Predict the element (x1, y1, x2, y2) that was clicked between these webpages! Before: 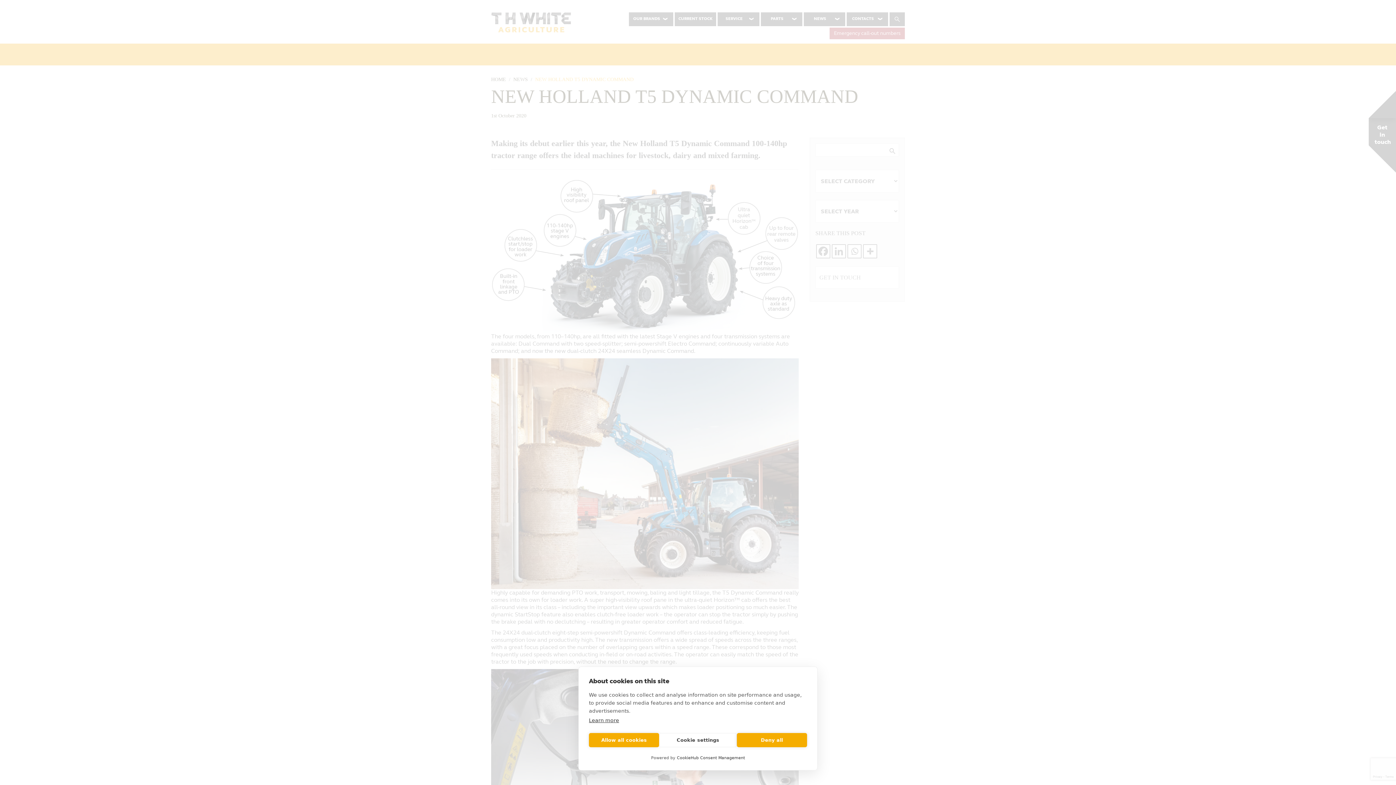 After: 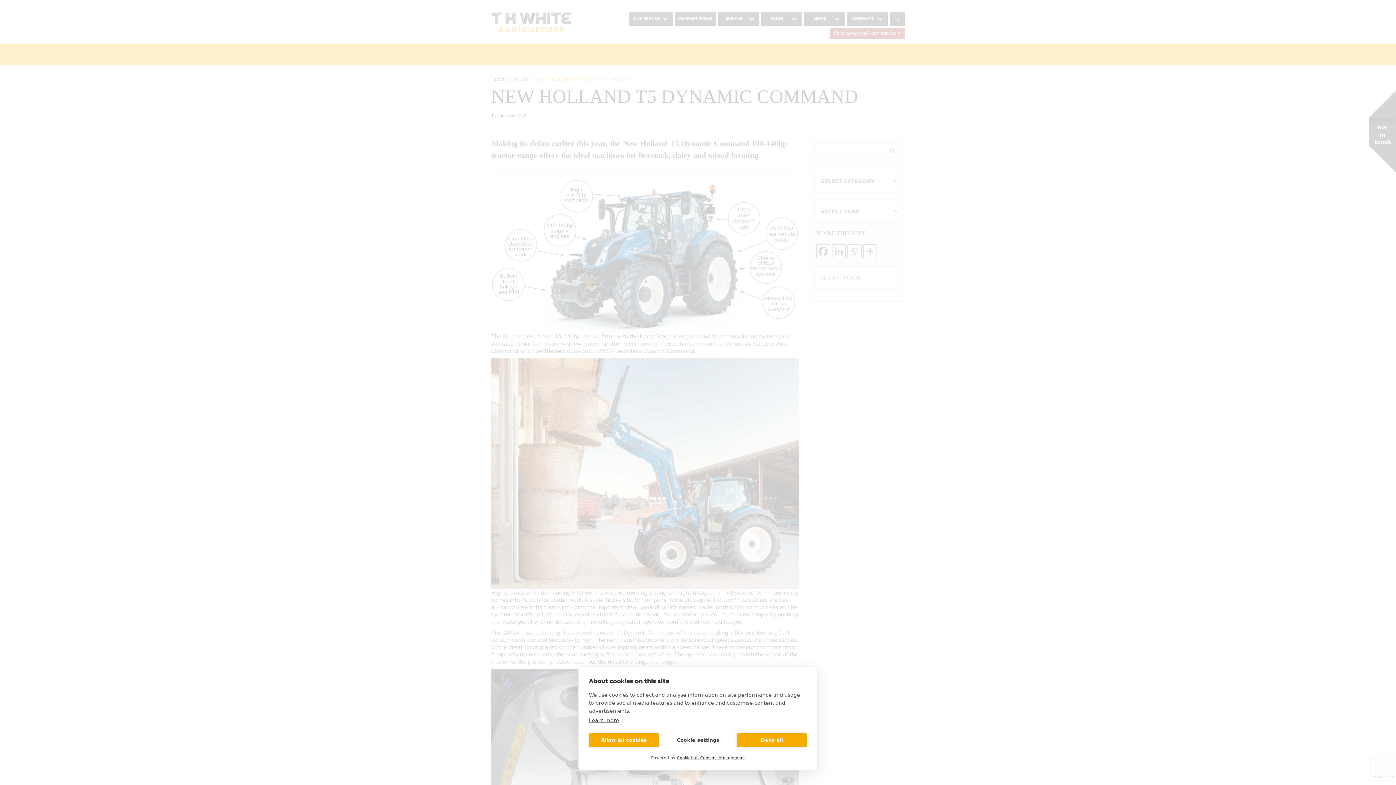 Action: label: CookieHub Consent Management bbox: (677, 756, 745, 760)